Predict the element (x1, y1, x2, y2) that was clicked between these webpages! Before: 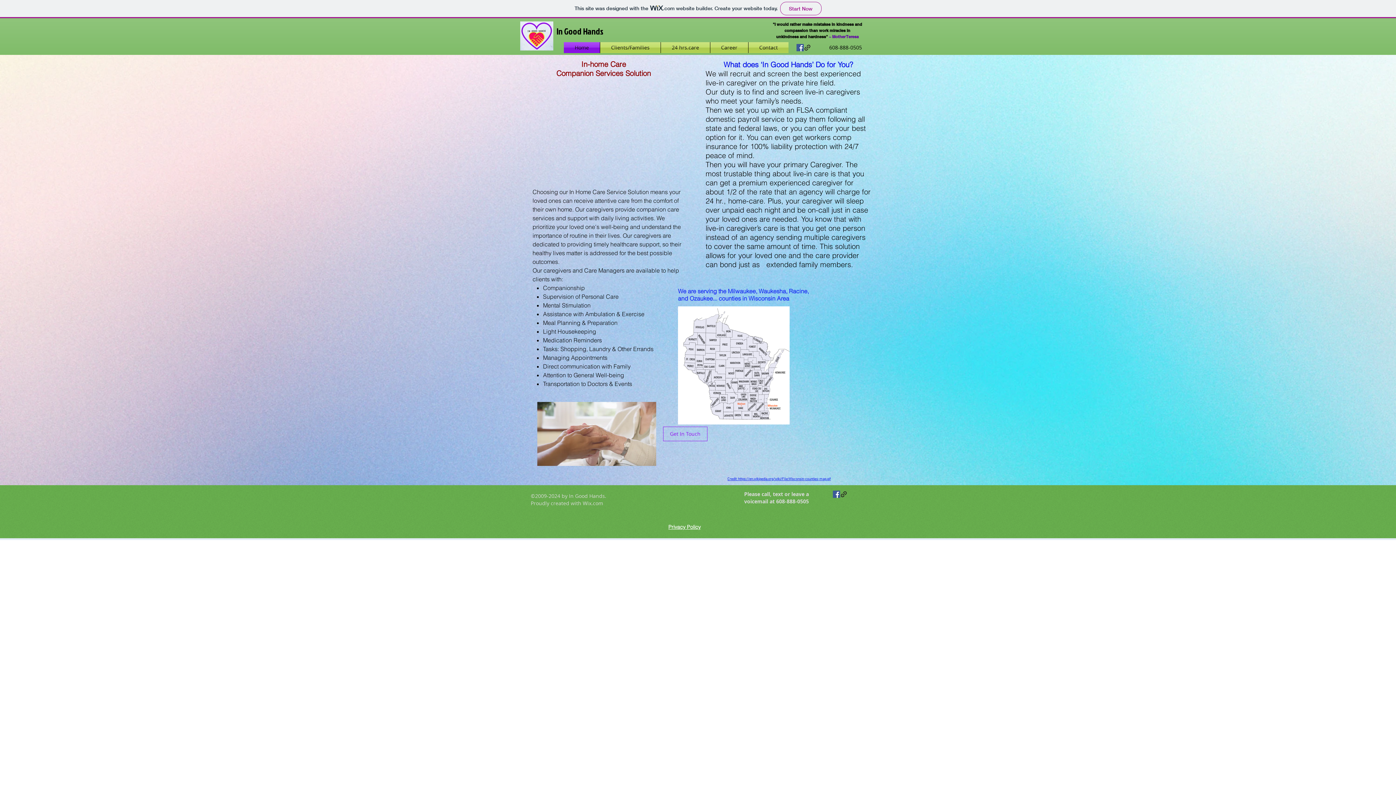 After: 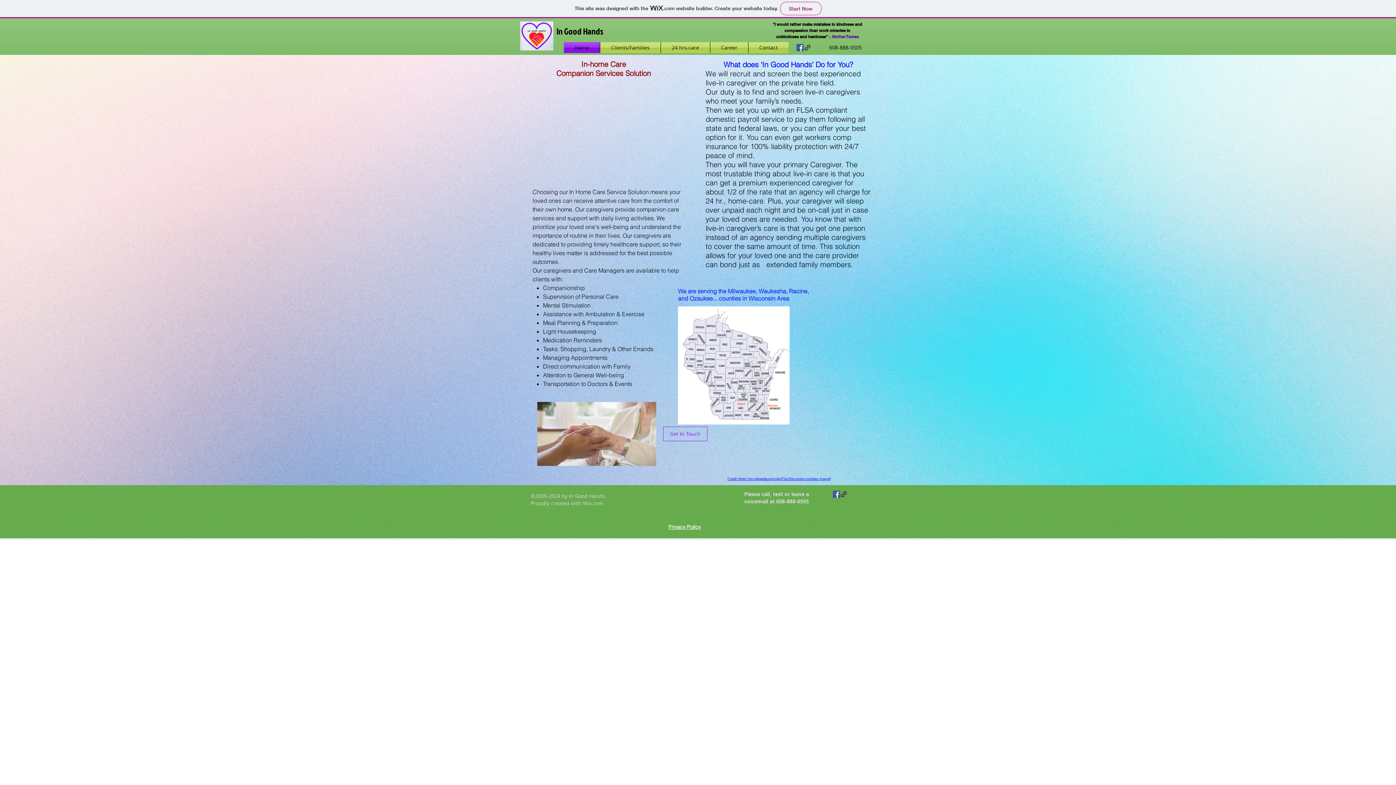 Action: label: Home bbox: (564, 42, 600, 53)